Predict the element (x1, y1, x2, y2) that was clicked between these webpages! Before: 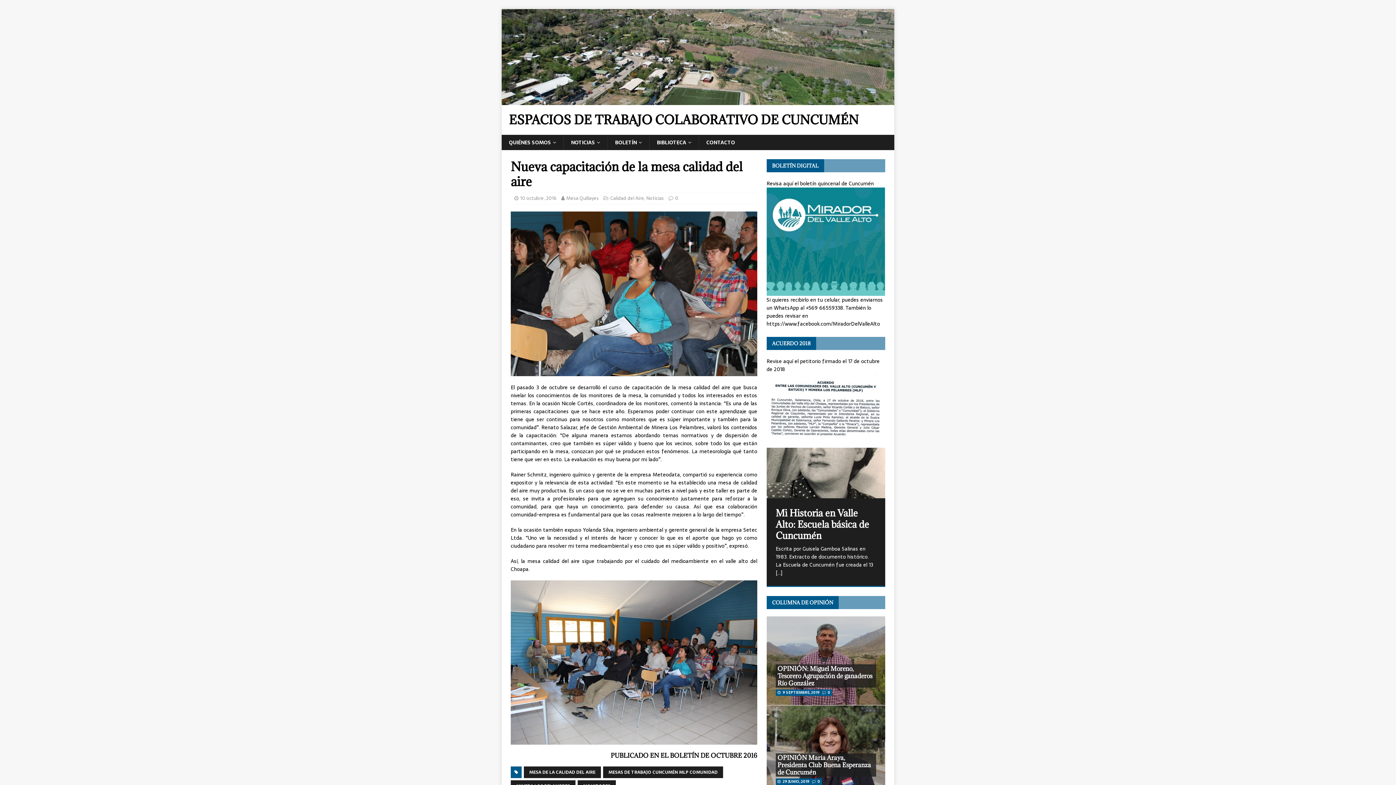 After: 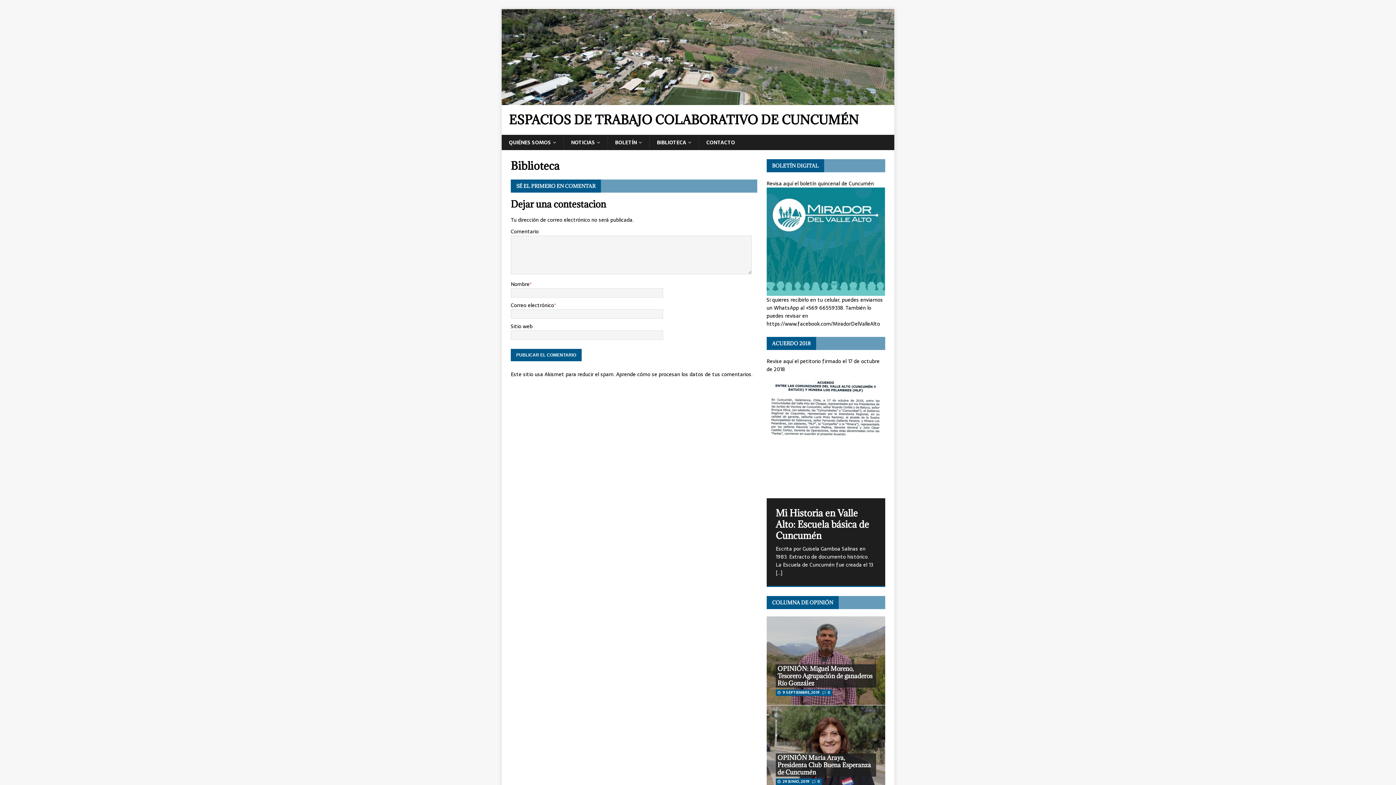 Action: label: BIBLIOTECA bbox: (649, 134, 698, 150)